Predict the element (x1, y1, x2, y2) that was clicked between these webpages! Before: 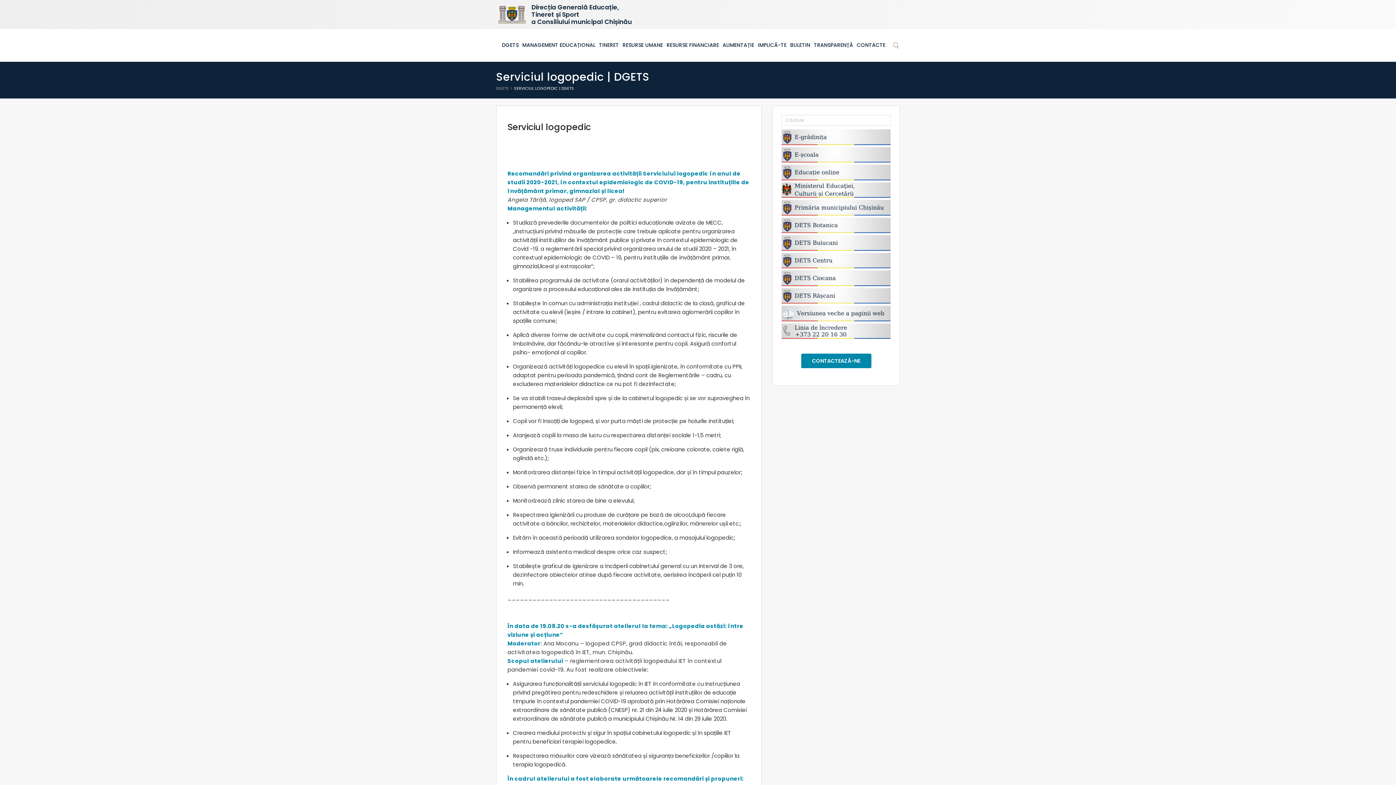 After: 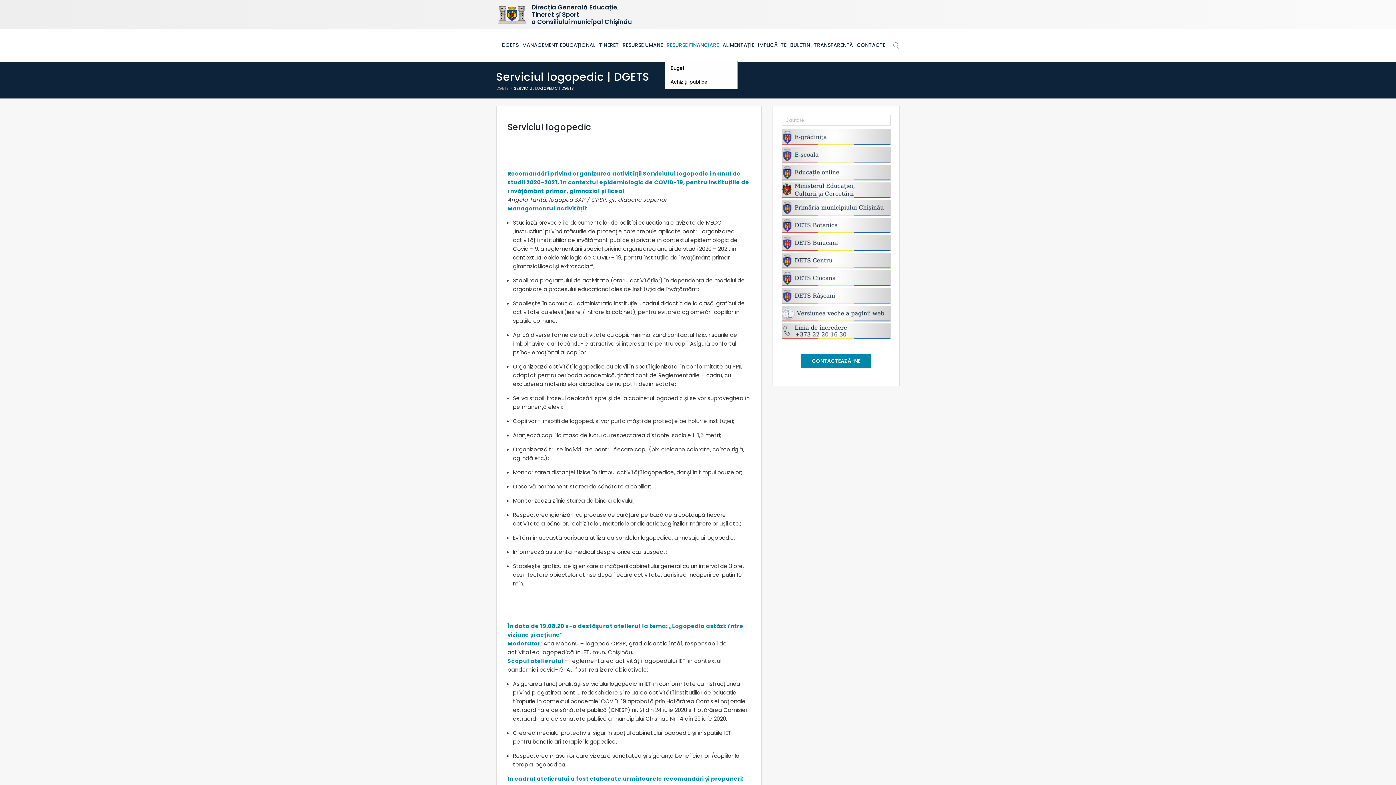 Action: bbox: (666, 29, 719, 61) label: RESURSE FINANCIARE